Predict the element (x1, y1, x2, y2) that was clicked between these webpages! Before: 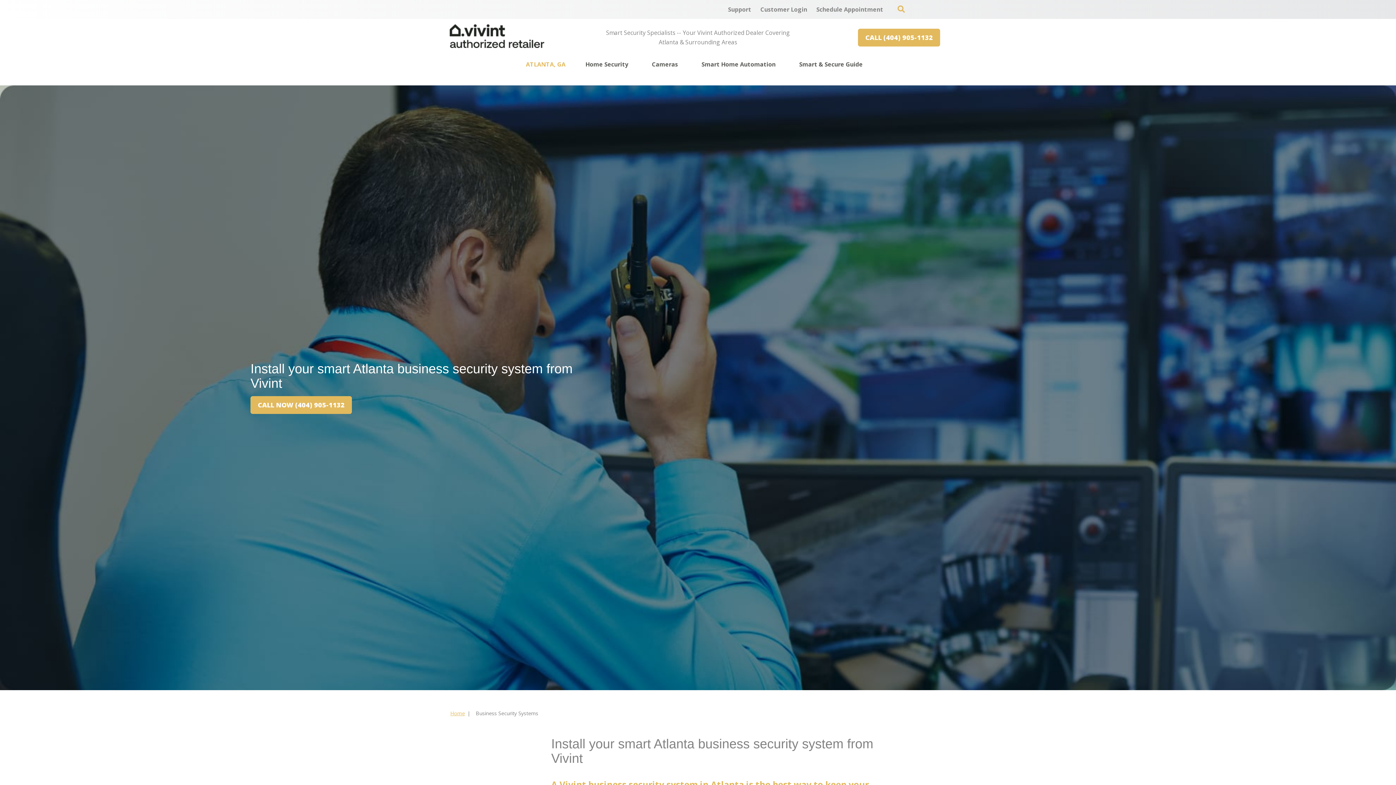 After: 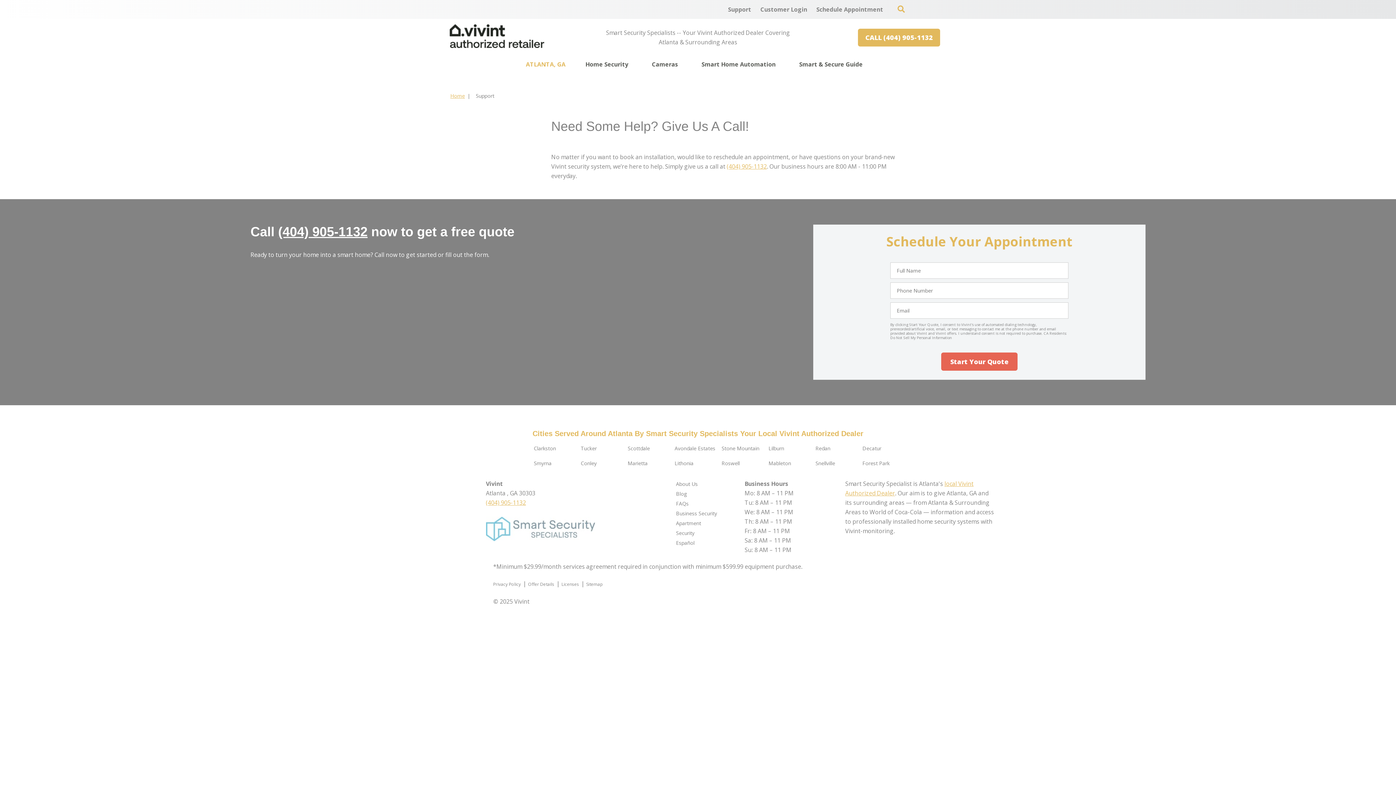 Action: bbox: (724, 1, 755, 17) label: Support